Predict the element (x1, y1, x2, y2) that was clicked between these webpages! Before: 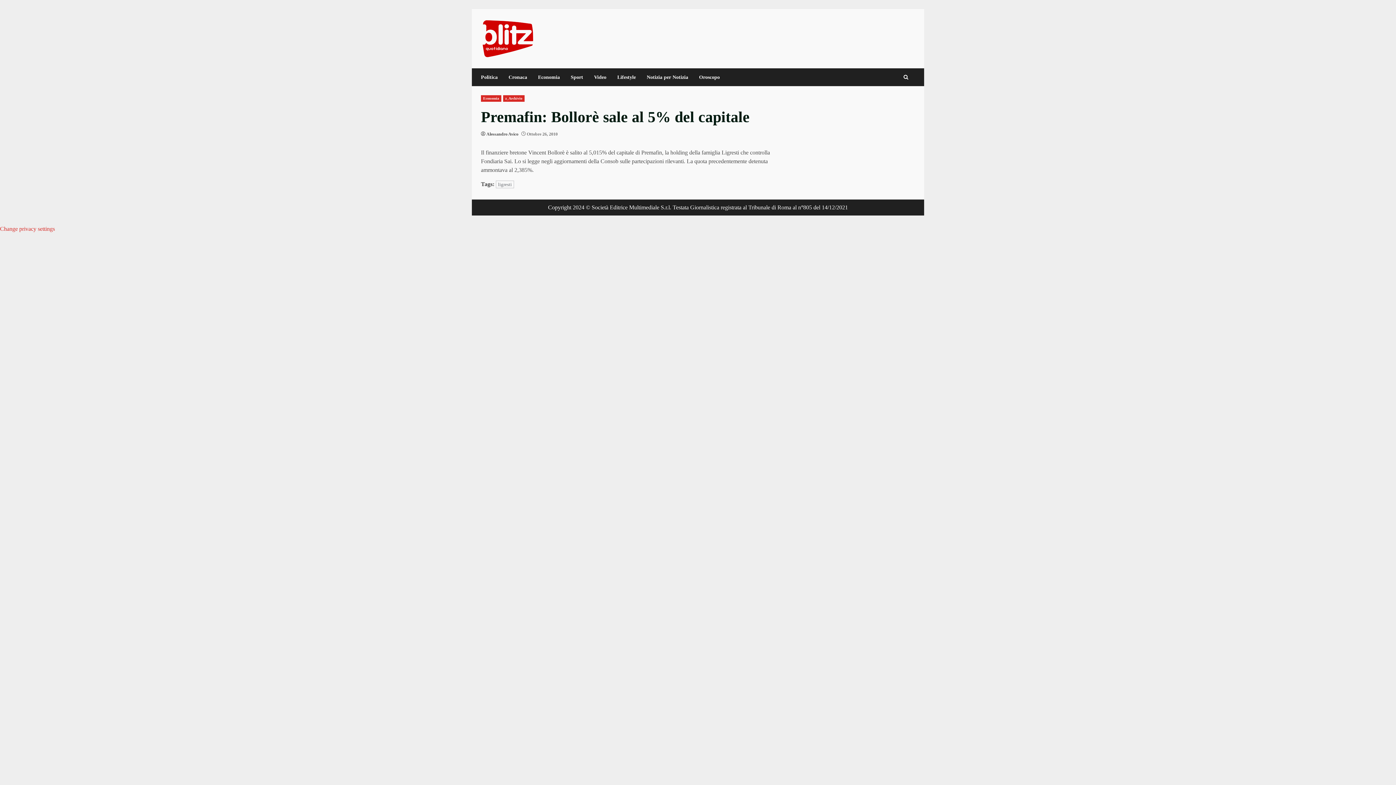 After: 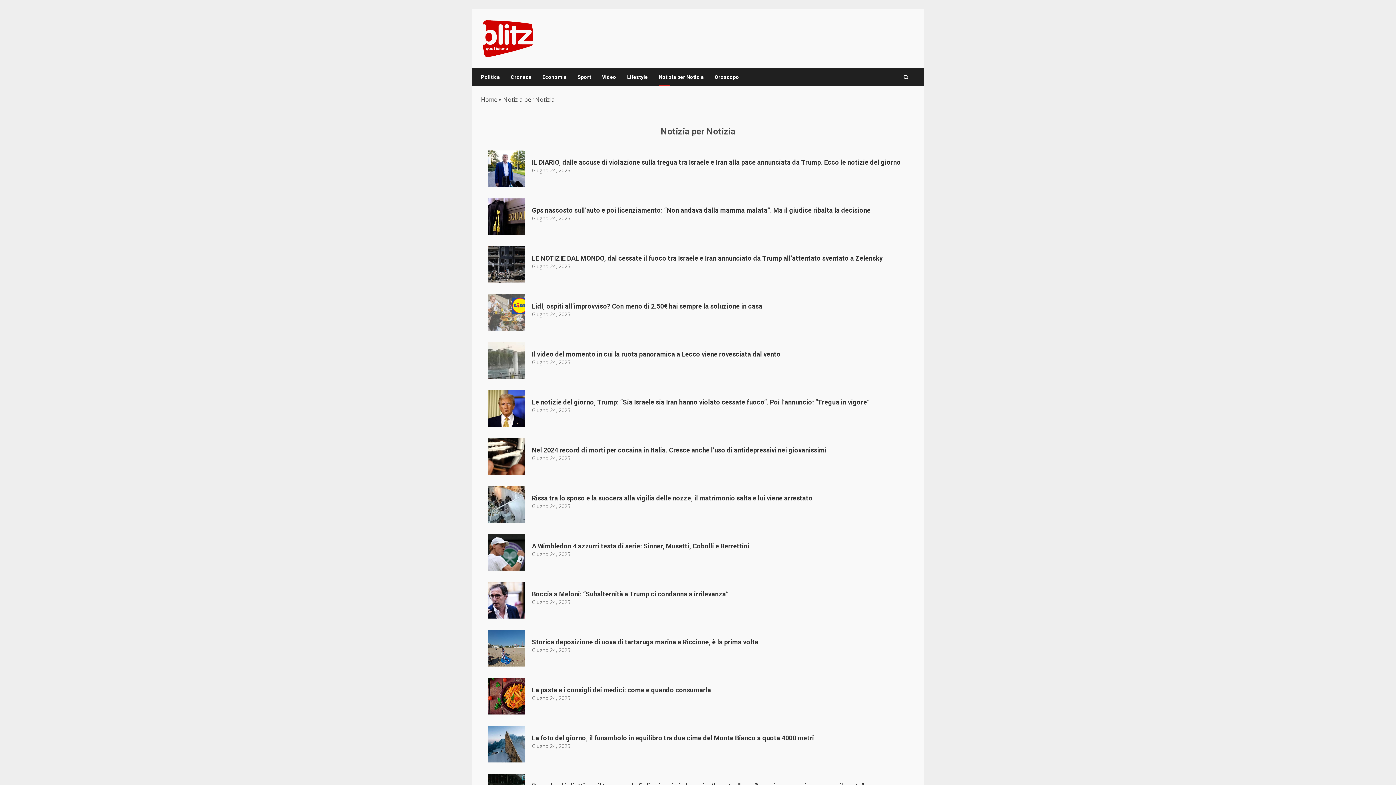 Action: label: Notizia per Notizia bbox: (641, 68, 693, 86)